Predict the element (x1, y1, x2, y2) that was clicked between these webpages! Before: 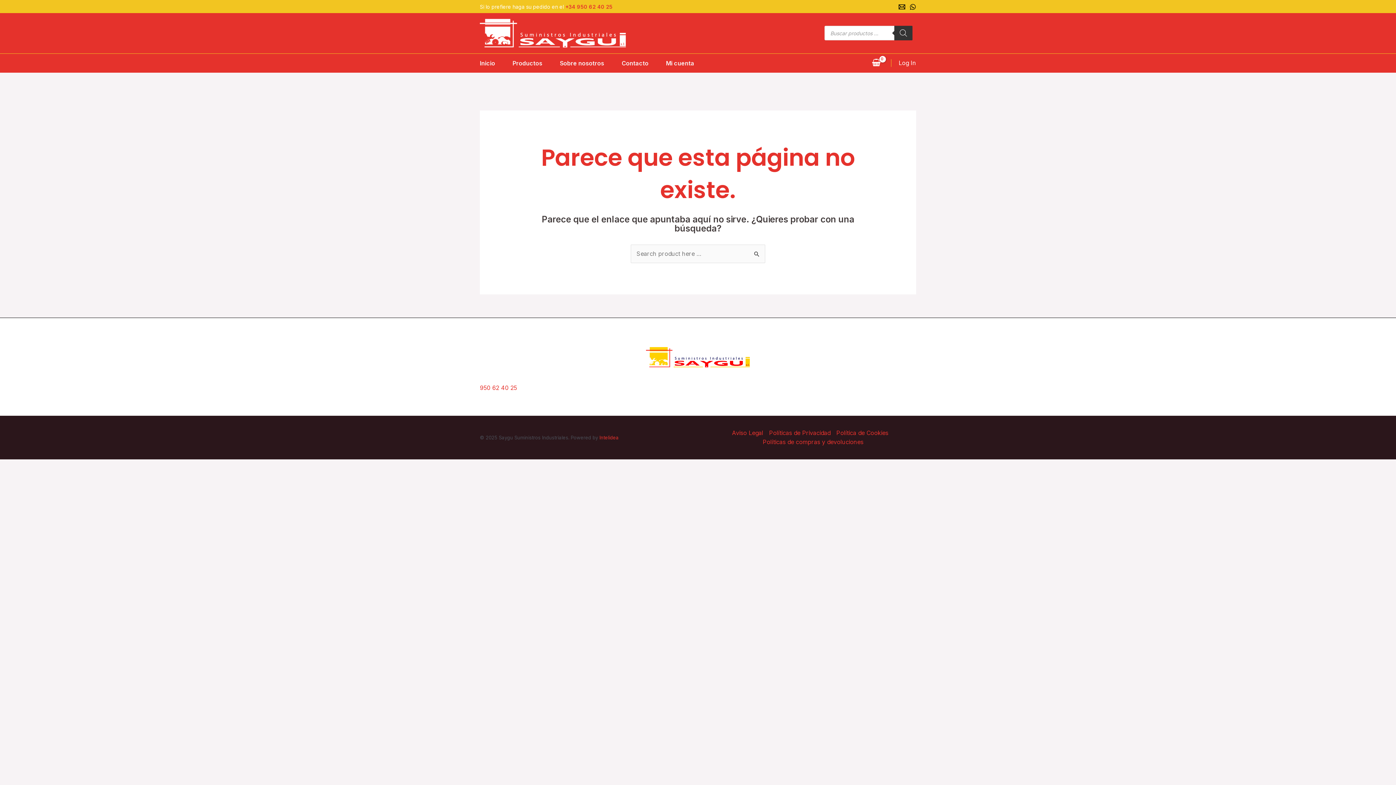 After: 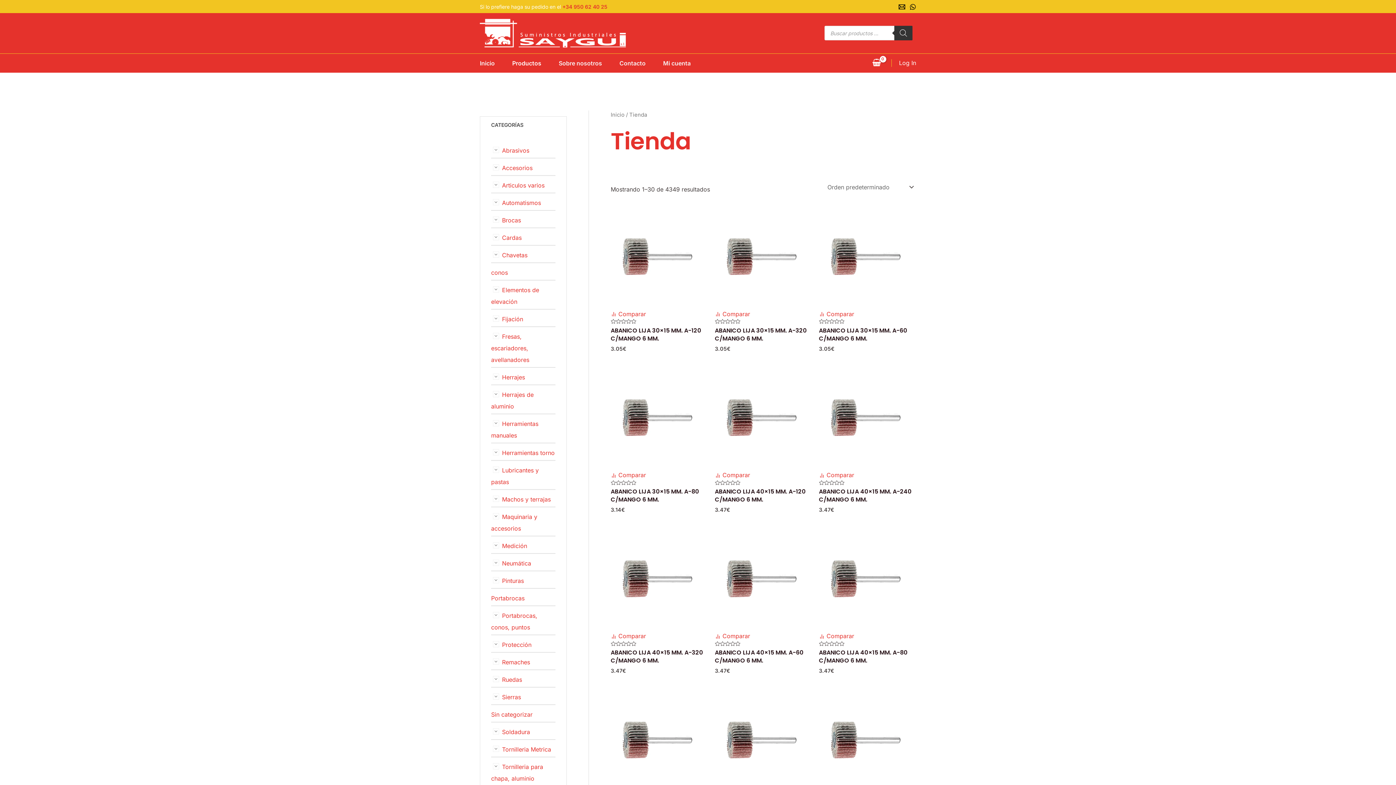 Action: bbox: (512, 53, 560, 72) label: Productos